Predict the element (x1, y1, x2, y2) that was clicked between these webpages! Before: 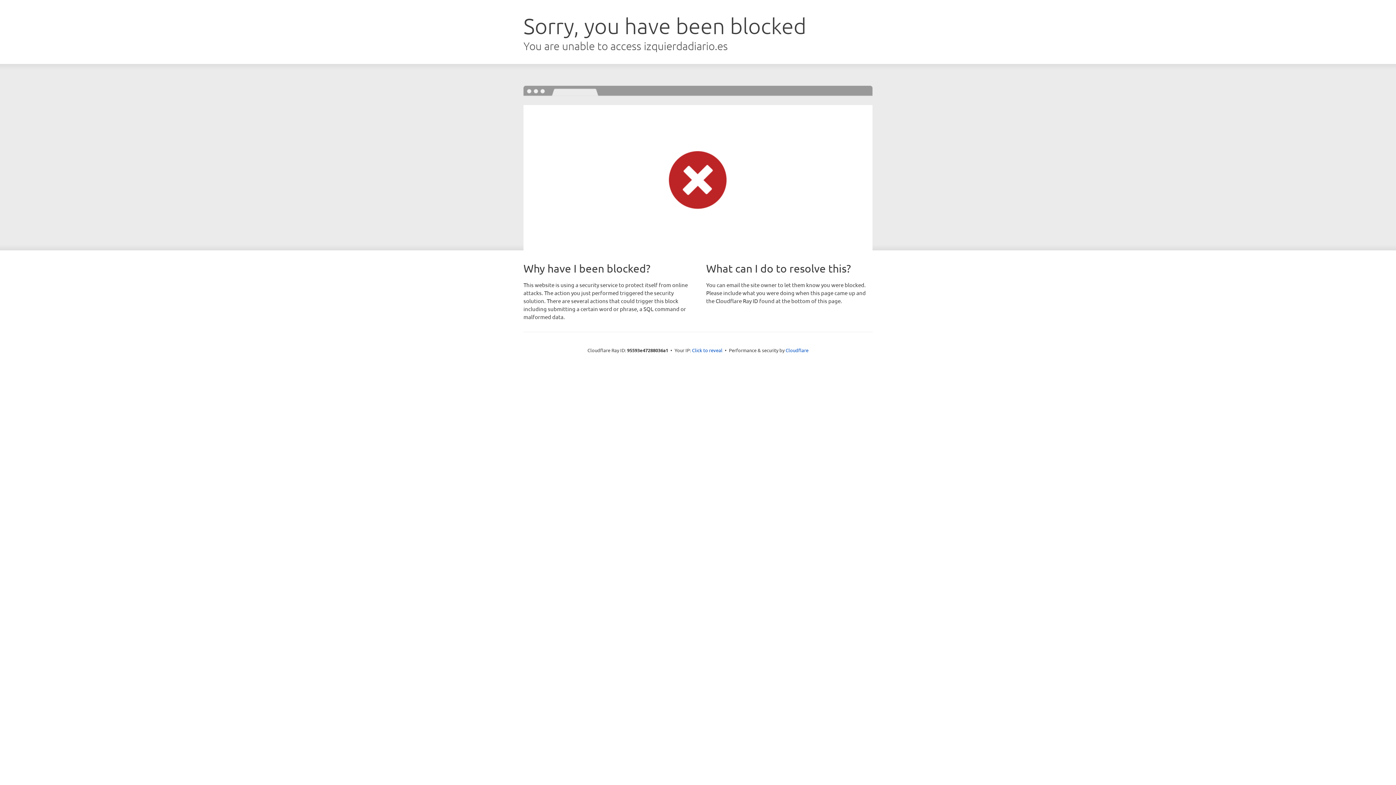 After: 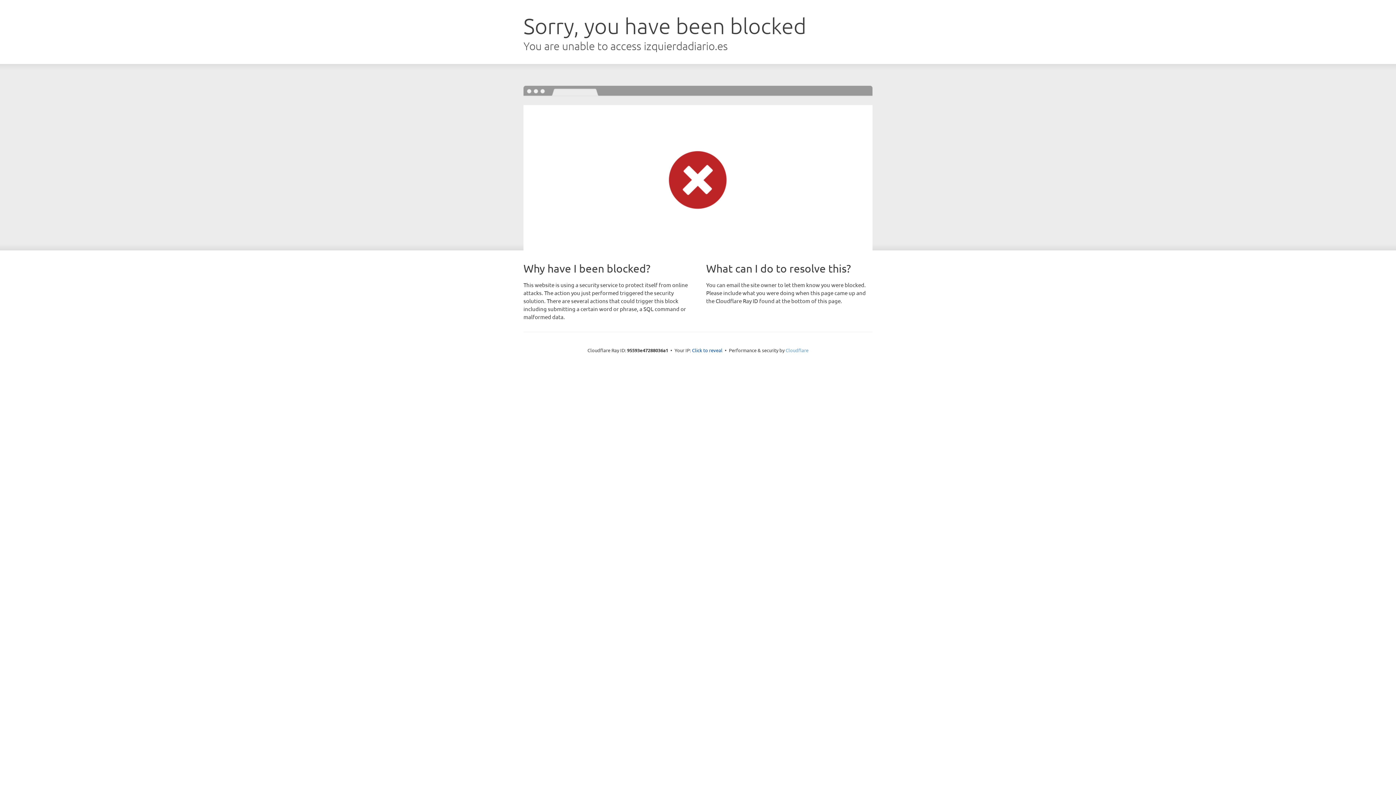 Action: bbox: (785, 347, 808, 353) label: Cloudflare